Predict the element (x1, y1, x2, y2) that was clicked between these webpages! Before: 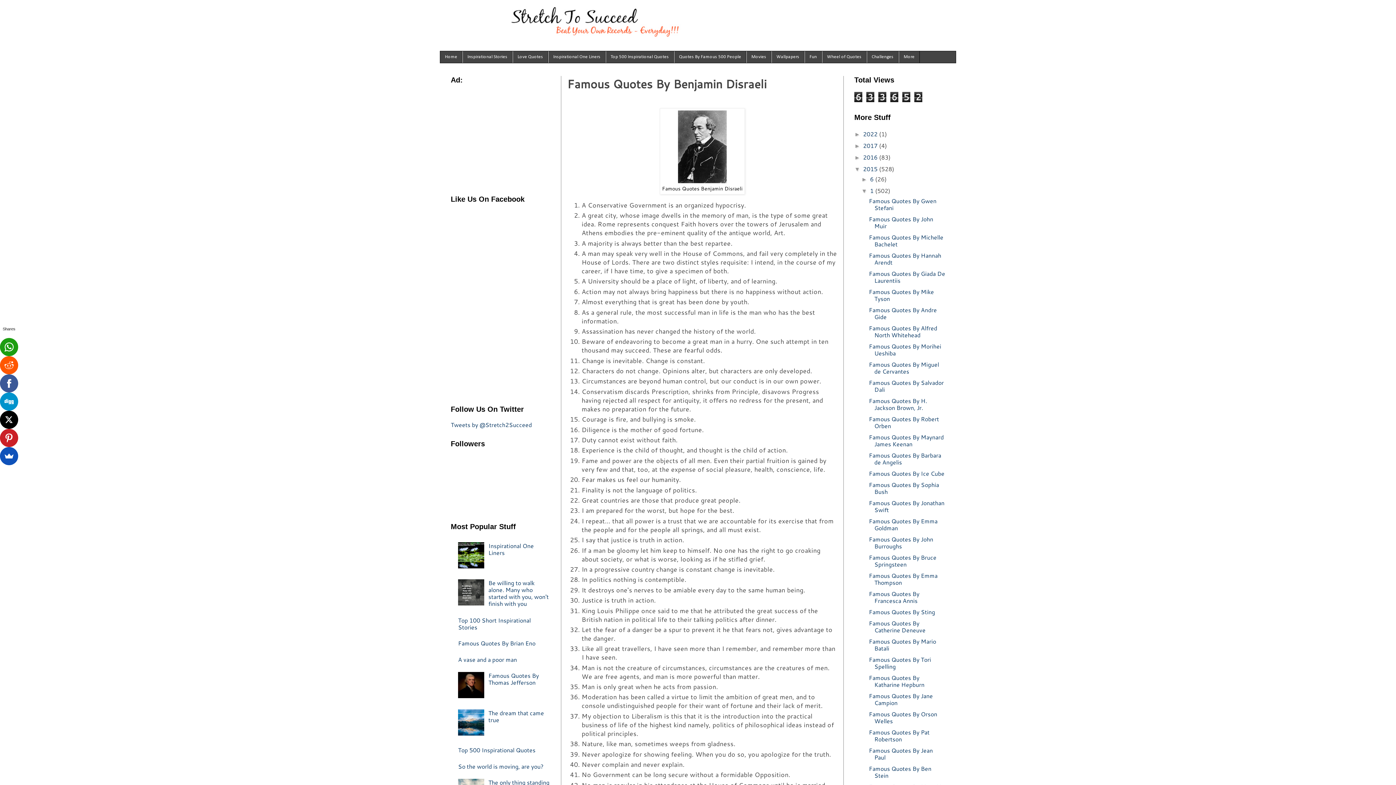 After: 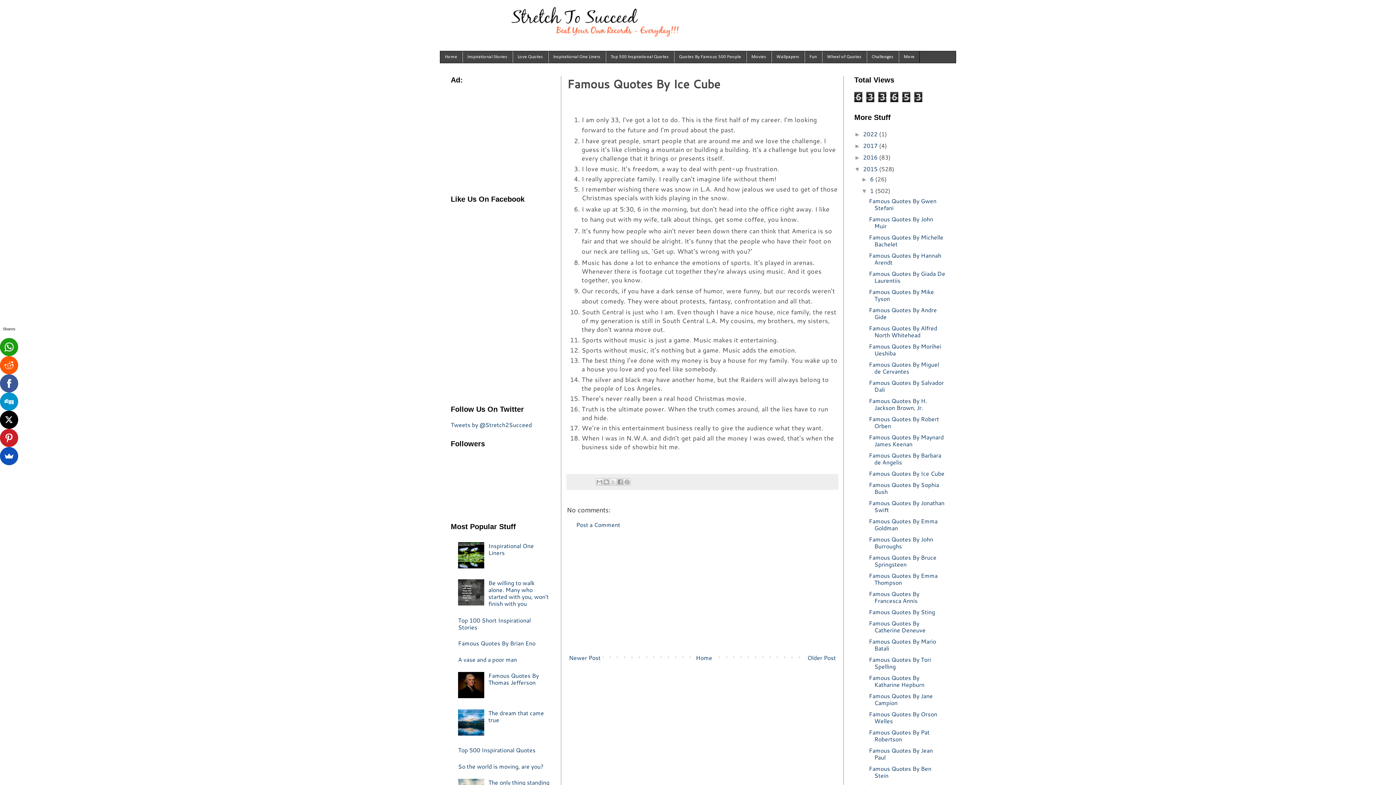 Action: label: Famous Quotes By Ice Cube bbox: (869, 469, 944, 477)